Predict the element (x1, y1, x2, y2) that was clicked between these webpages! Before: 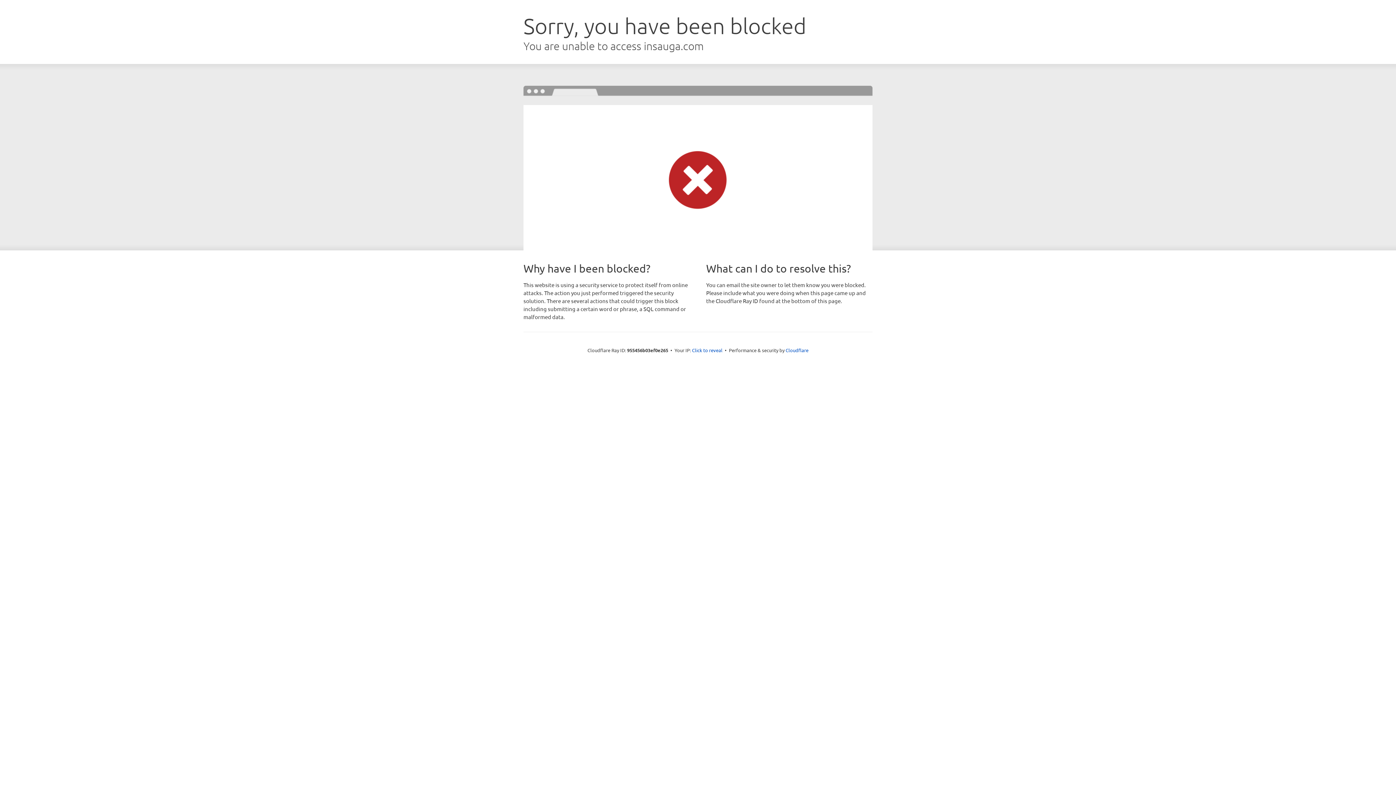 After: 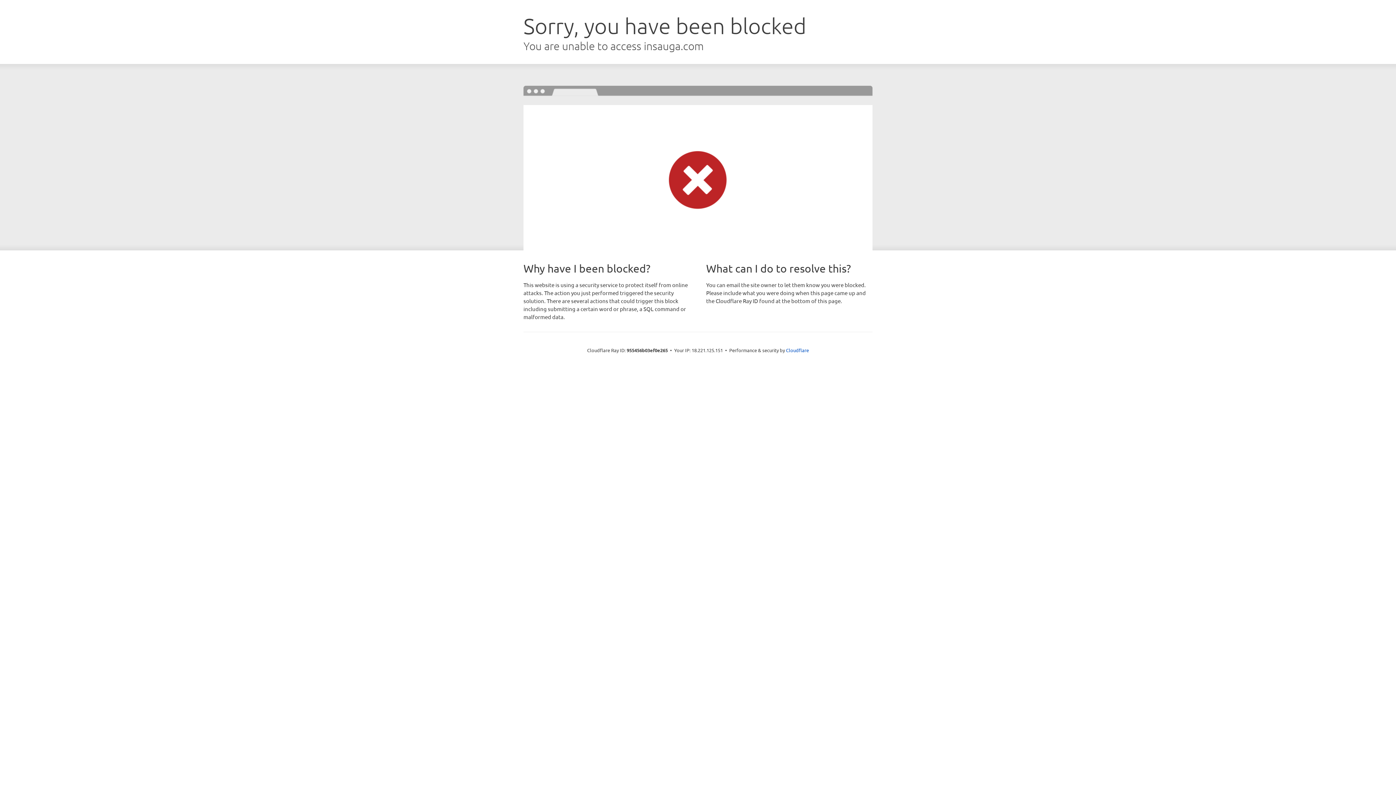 Action: bbox: (692, 346, 722, 353) label: Click to reveal